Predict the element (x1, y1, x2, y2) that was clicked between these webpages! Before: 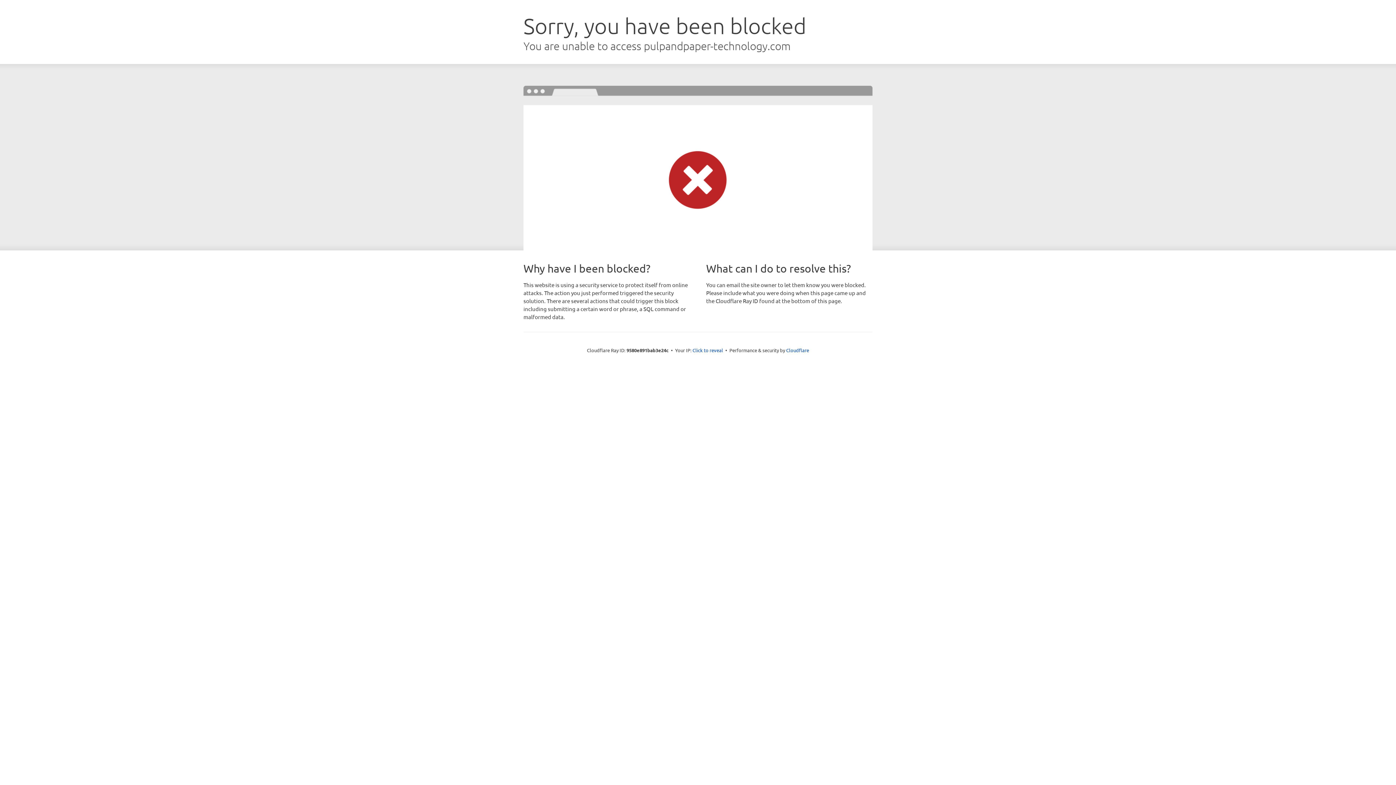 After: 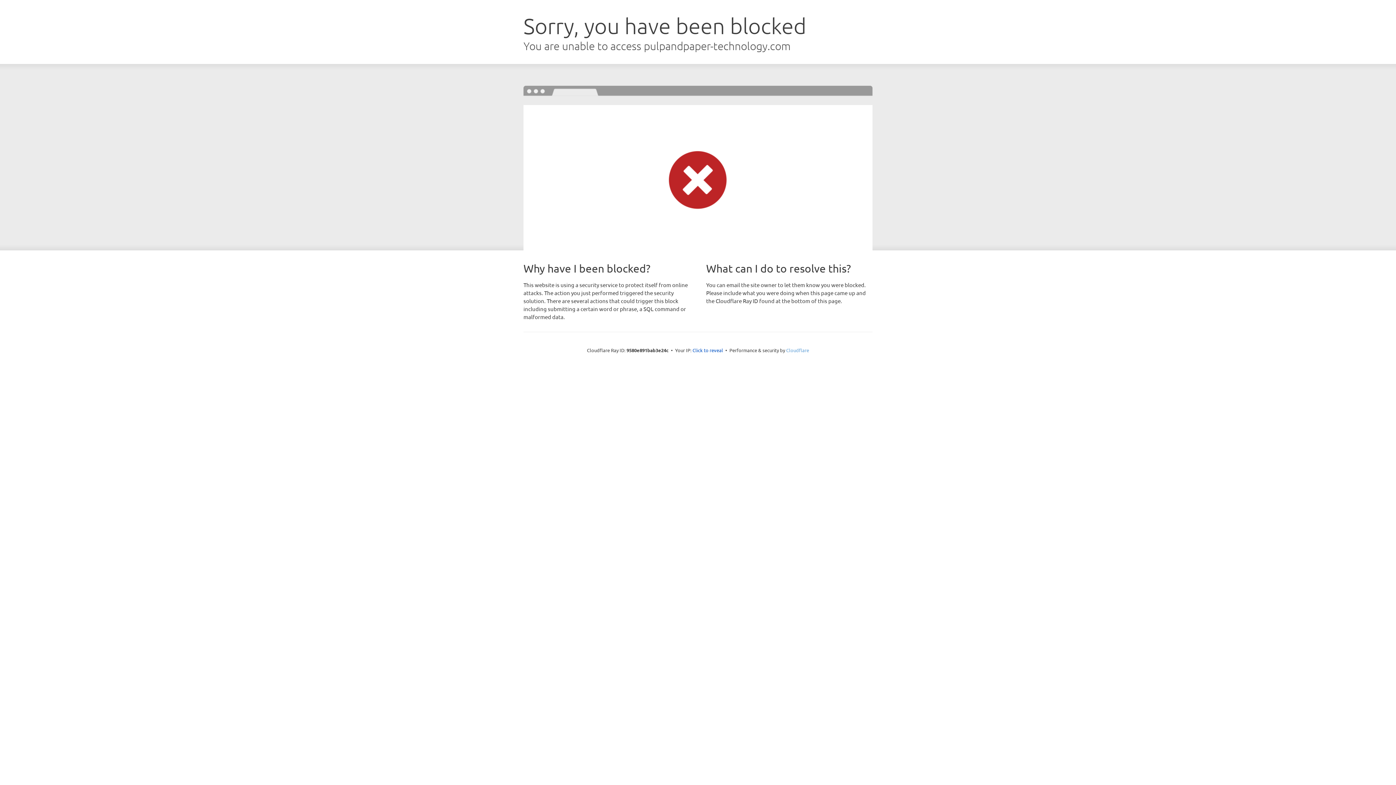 Action: label: Cloudflare bbox: (786, 347, 809, 353)